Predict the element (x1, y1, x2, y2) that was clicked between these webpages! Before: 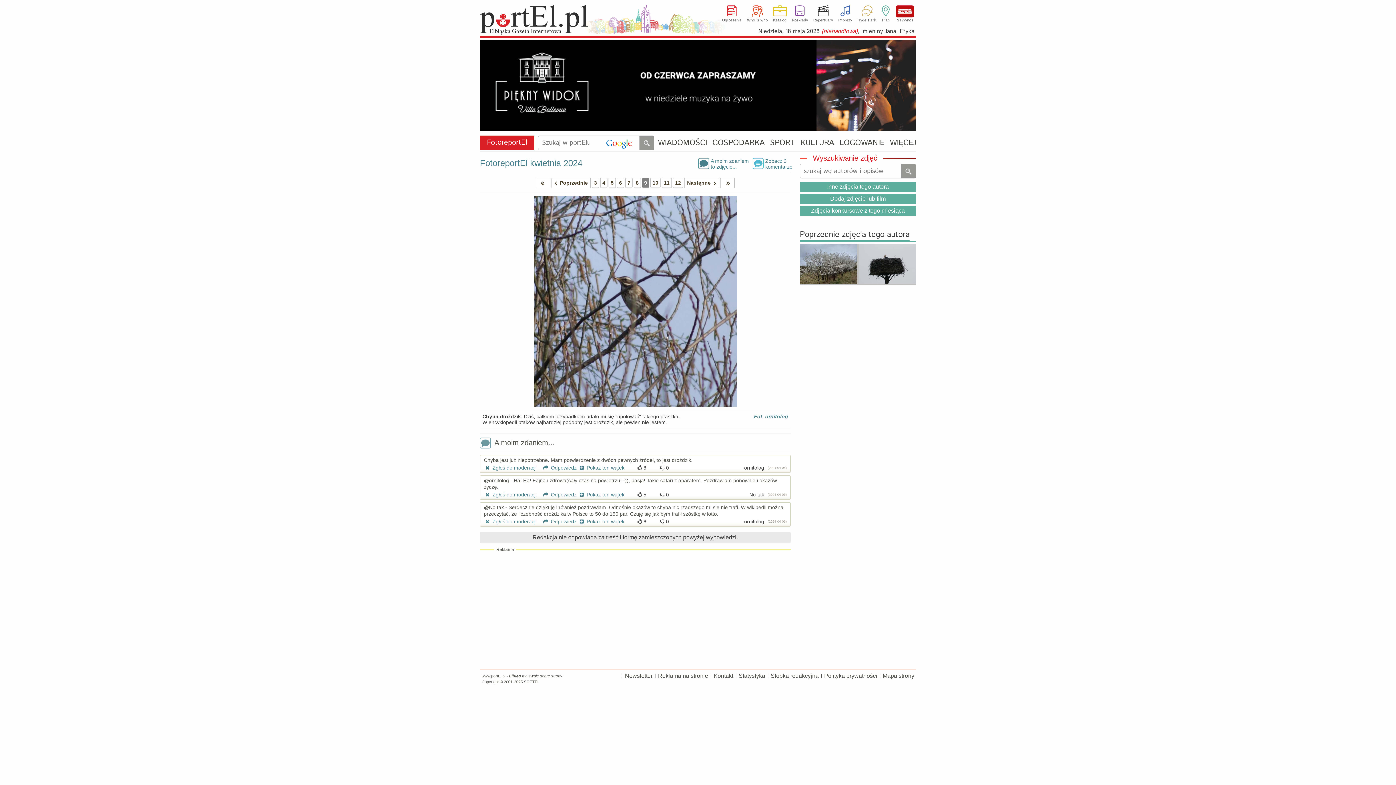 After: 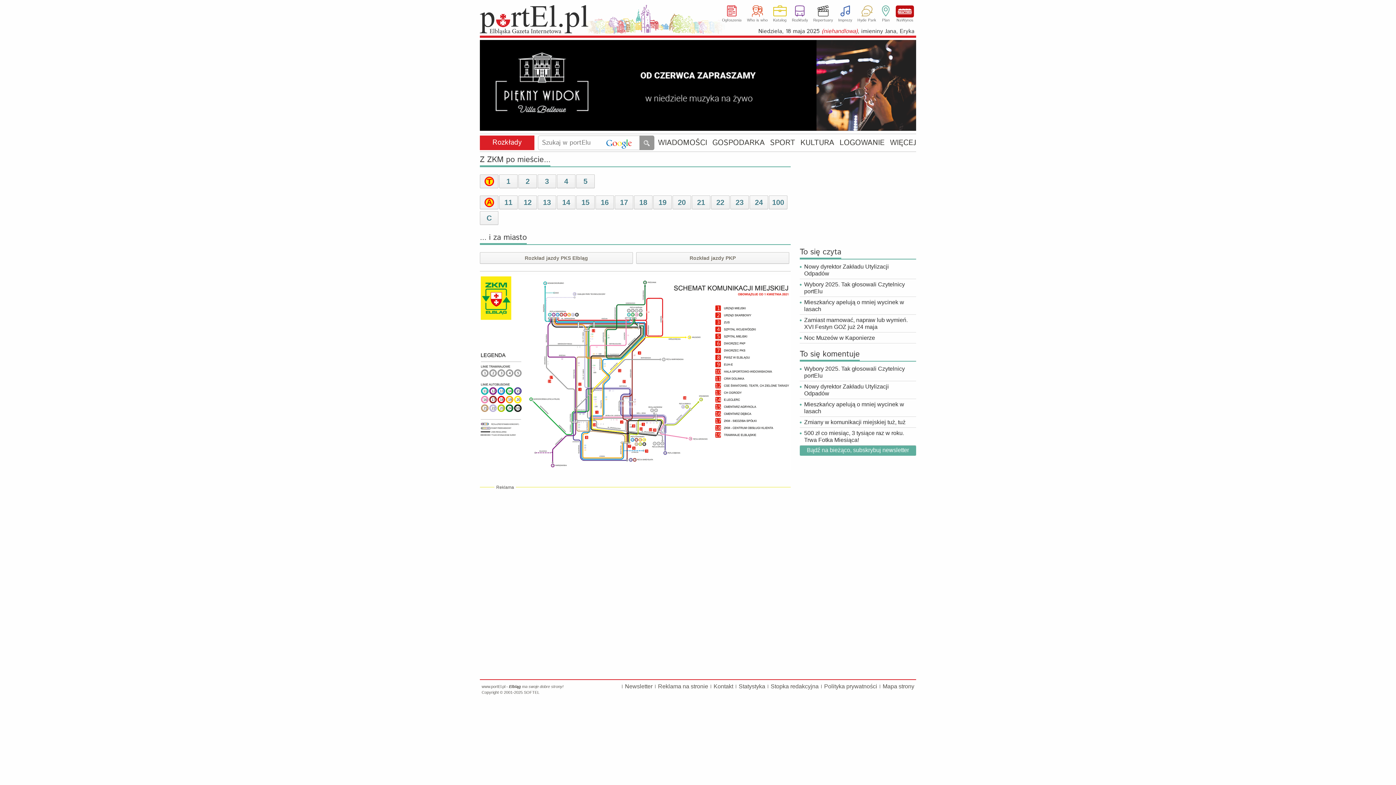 Action: label: Rozkłady bbox: (792, 5, 808, 23)